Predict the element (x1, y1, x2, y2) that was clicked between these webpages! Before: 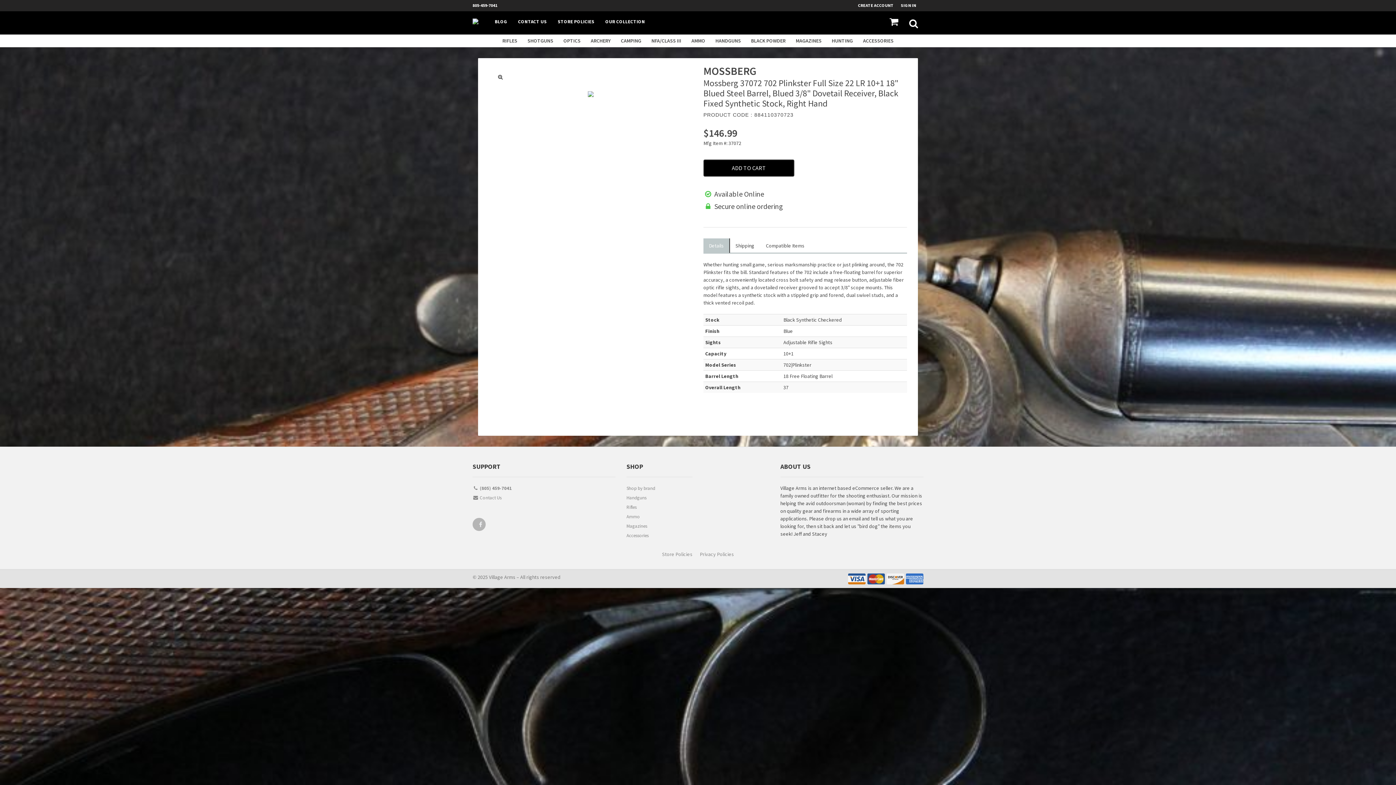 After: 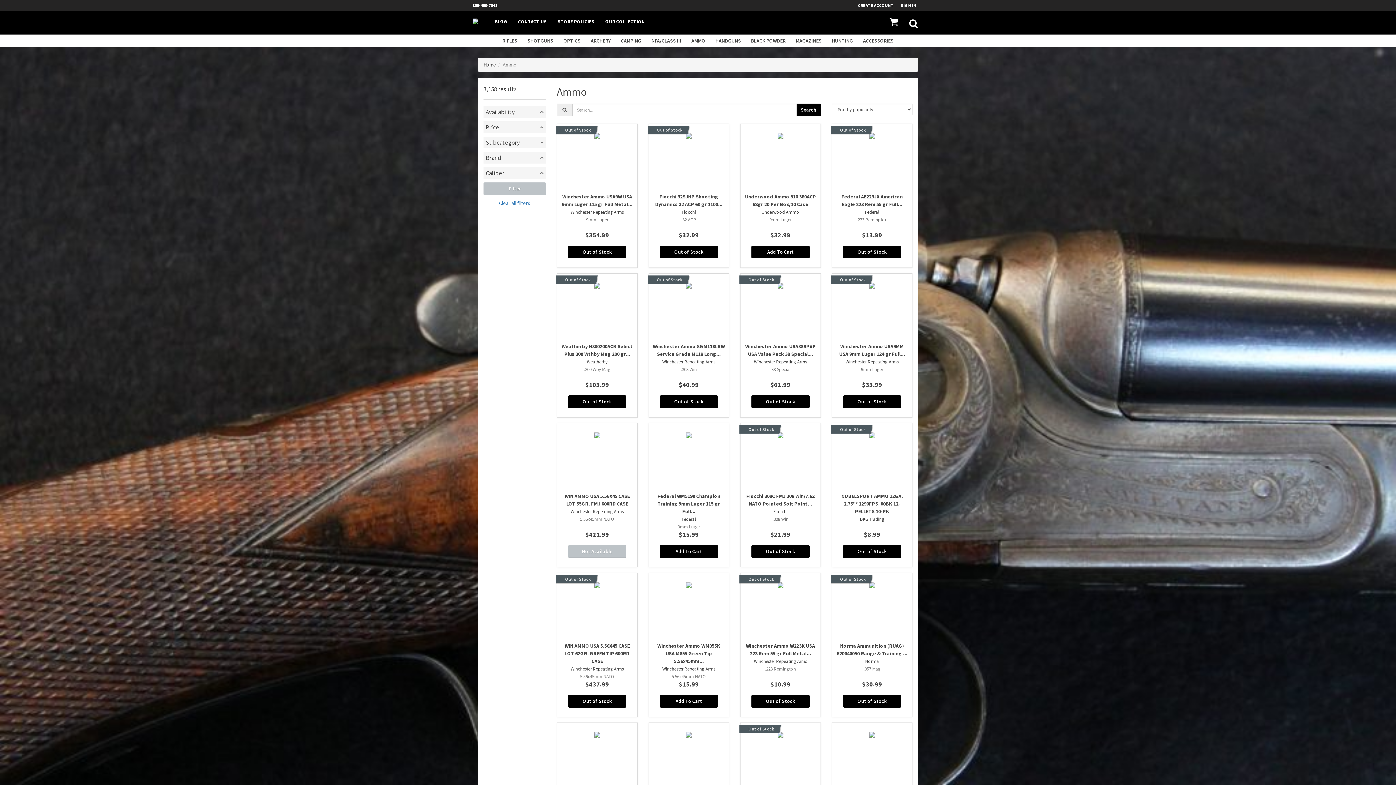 Action: bbox: (686, 34, 710, 47) label: AMMO